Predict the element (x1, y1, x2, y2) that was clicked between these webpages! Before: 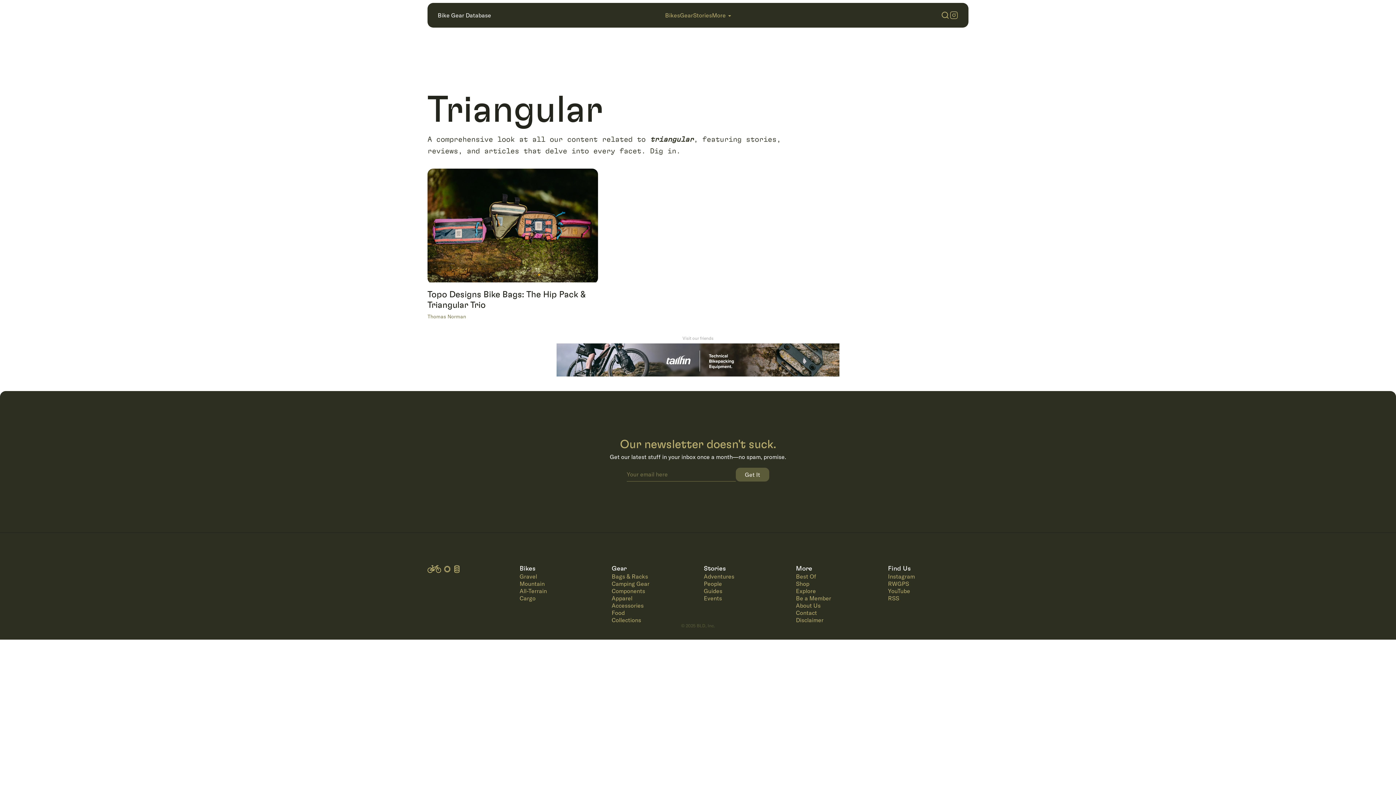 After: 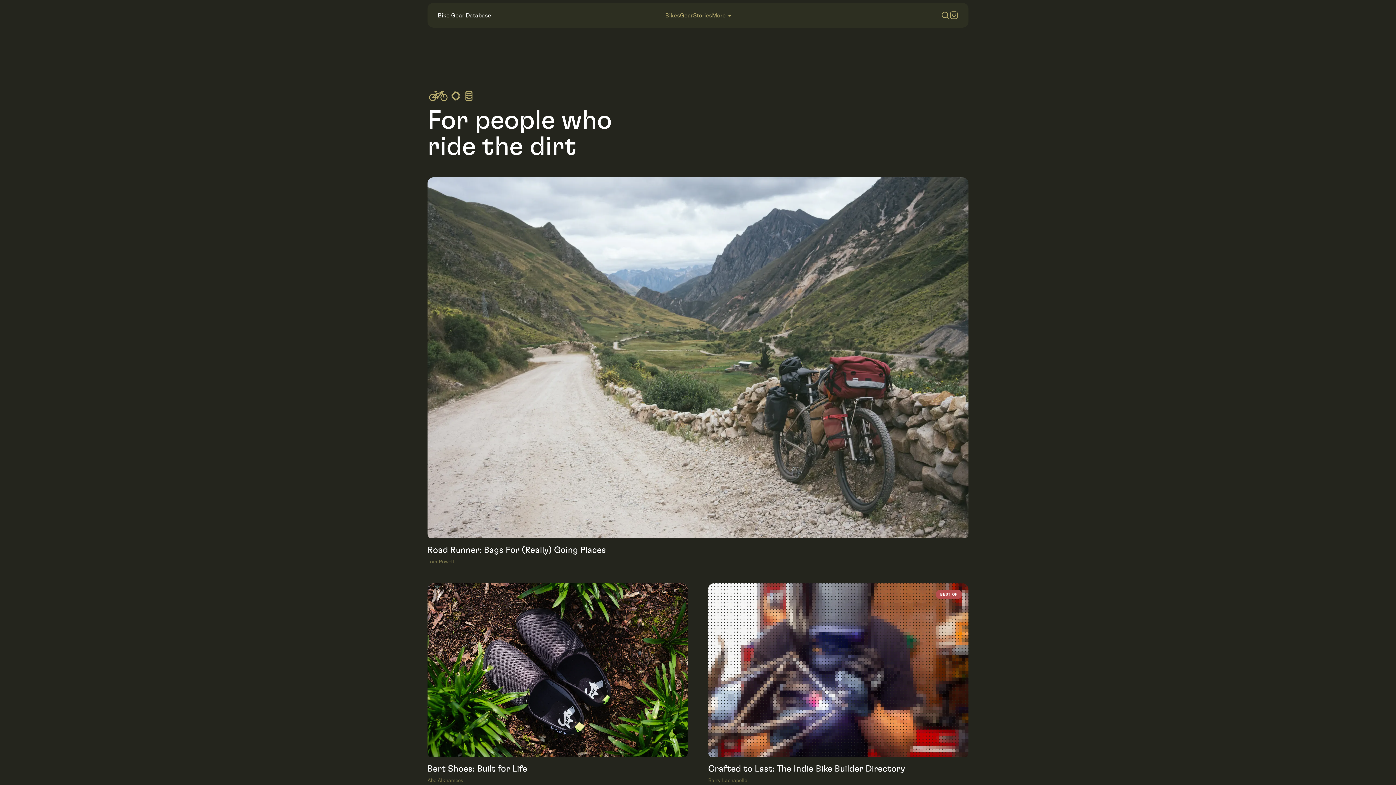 Action: bbox: (427, 564, 508, 573)